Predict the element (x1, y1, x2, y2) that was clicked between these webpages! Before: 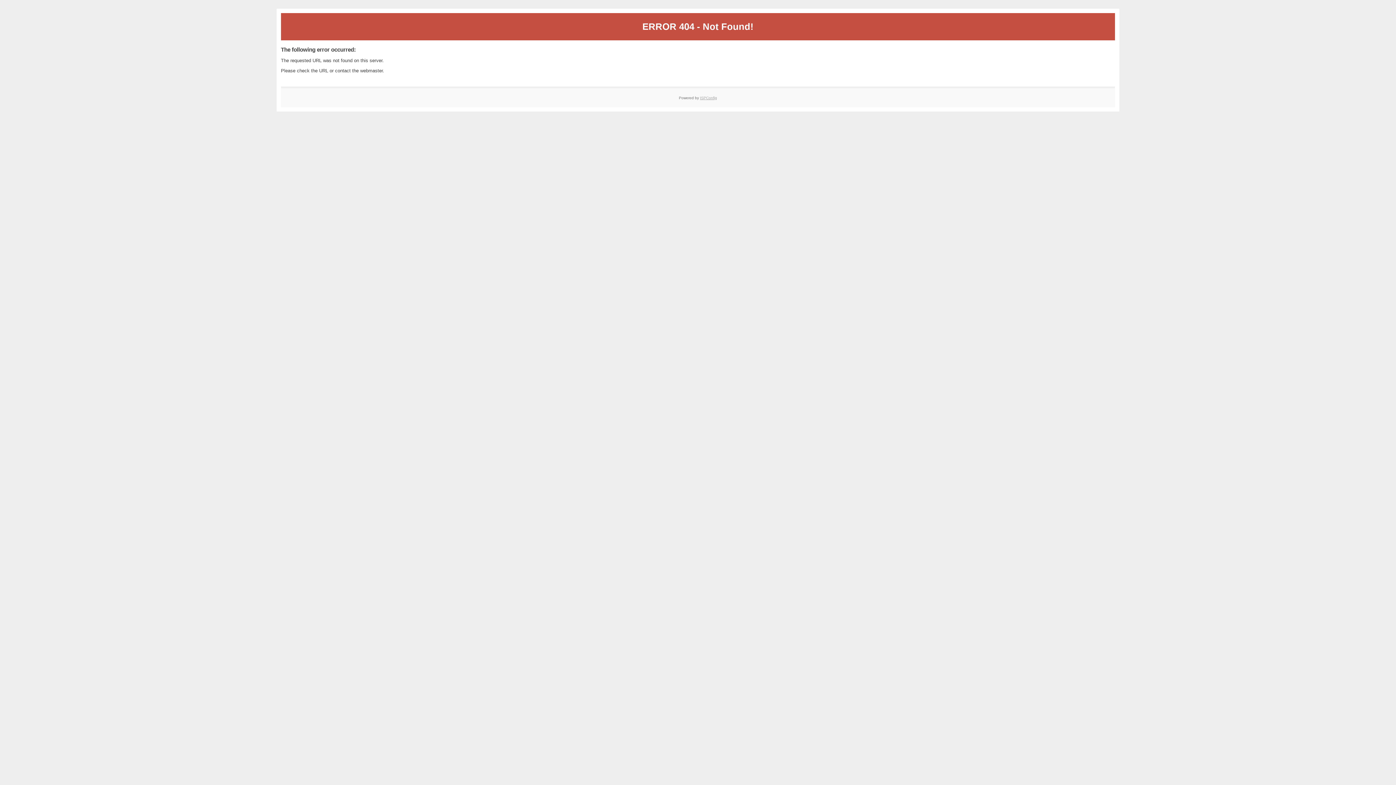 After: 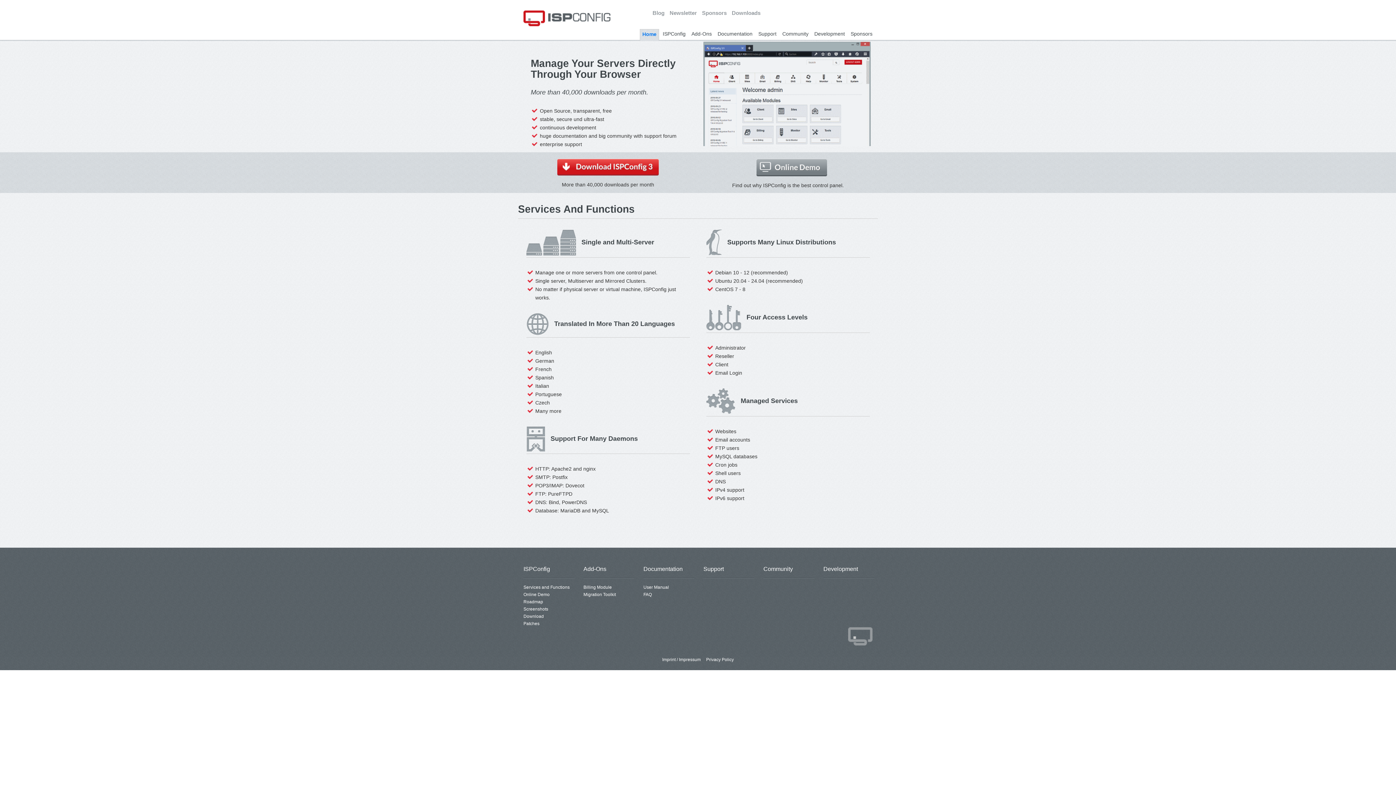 Action: label: ISPConfig bbox: (700, 95, 717, 99)